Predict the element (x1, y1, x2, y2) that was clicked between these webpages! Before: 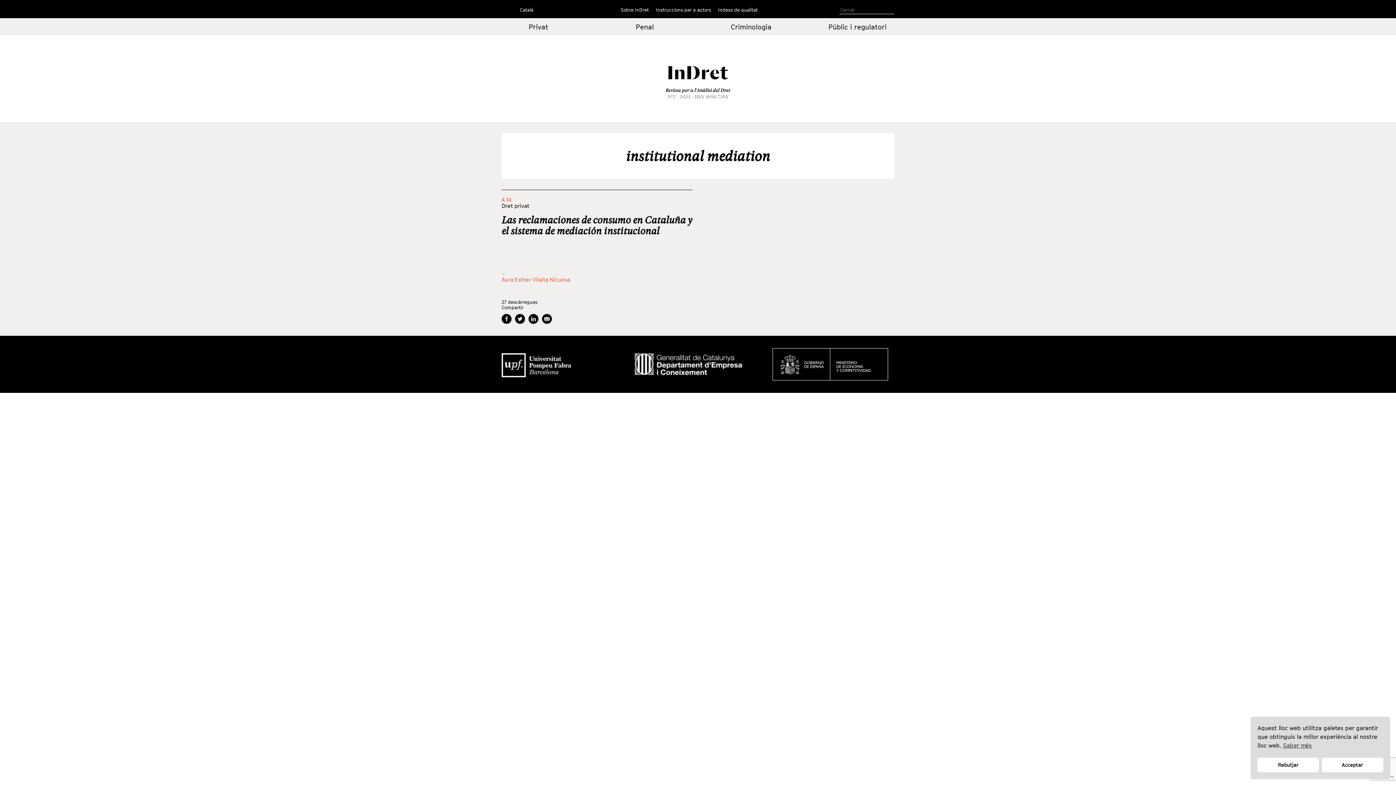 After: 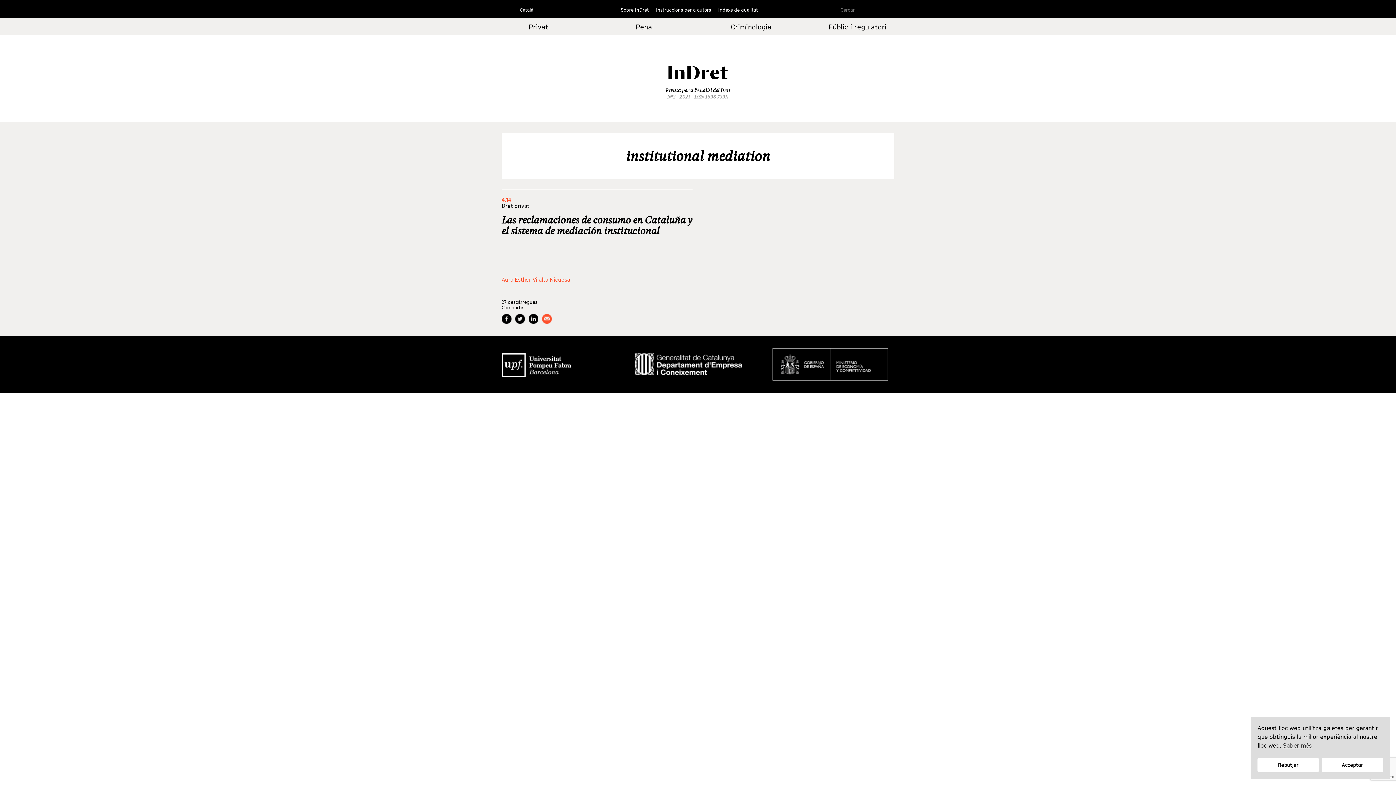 Action: bbox: (542, 314, 552, 324)